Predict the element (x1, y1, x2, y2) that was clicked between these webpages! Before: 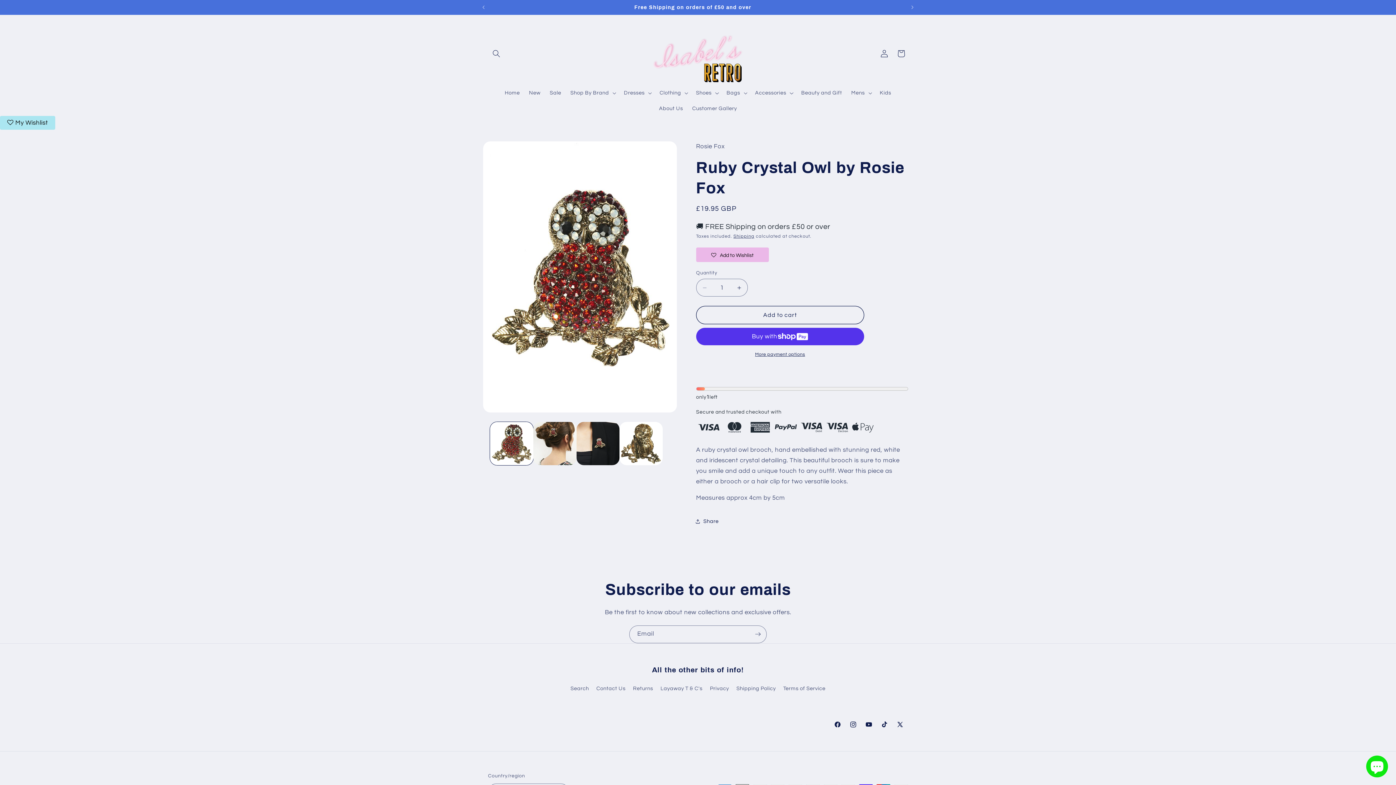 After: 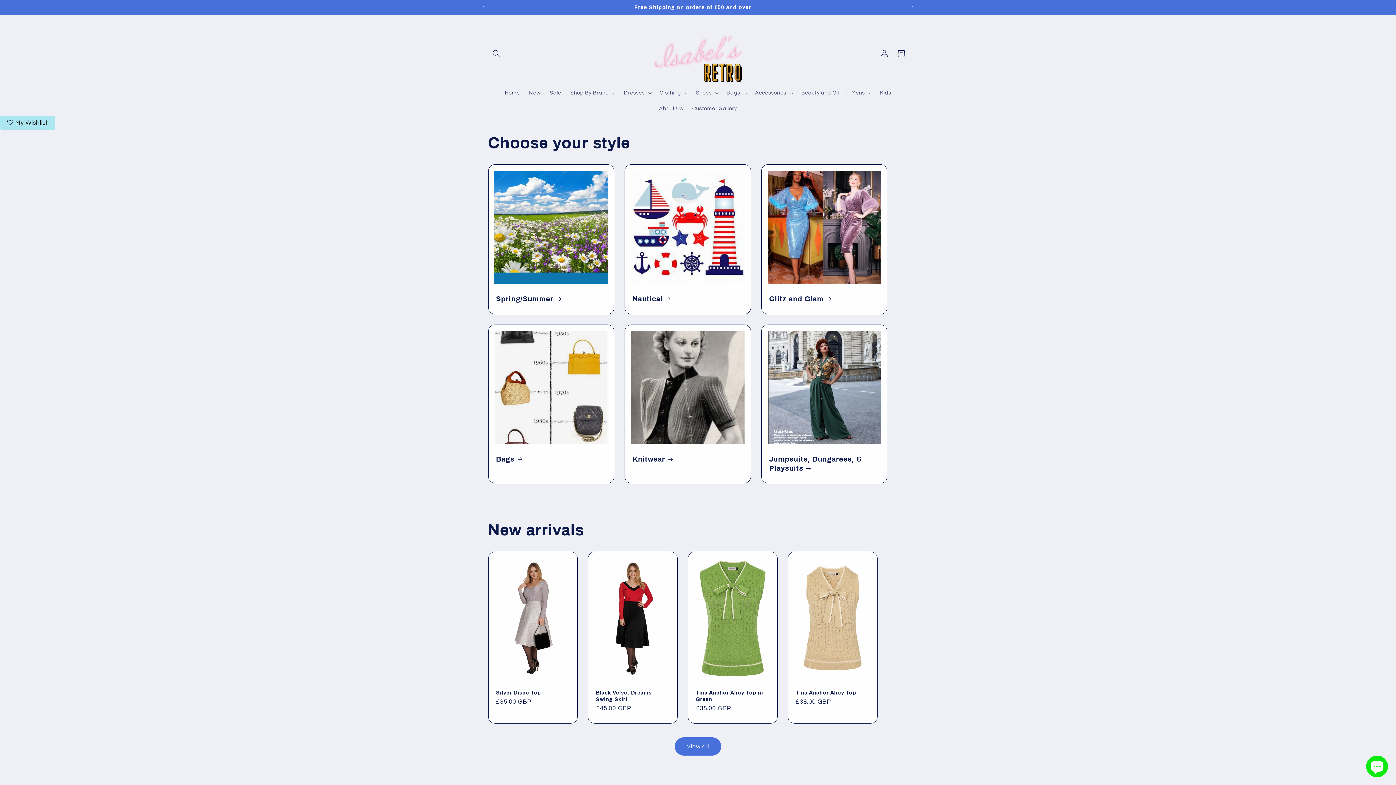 Action: bbox: (500, 85, 524, 100) label: Home